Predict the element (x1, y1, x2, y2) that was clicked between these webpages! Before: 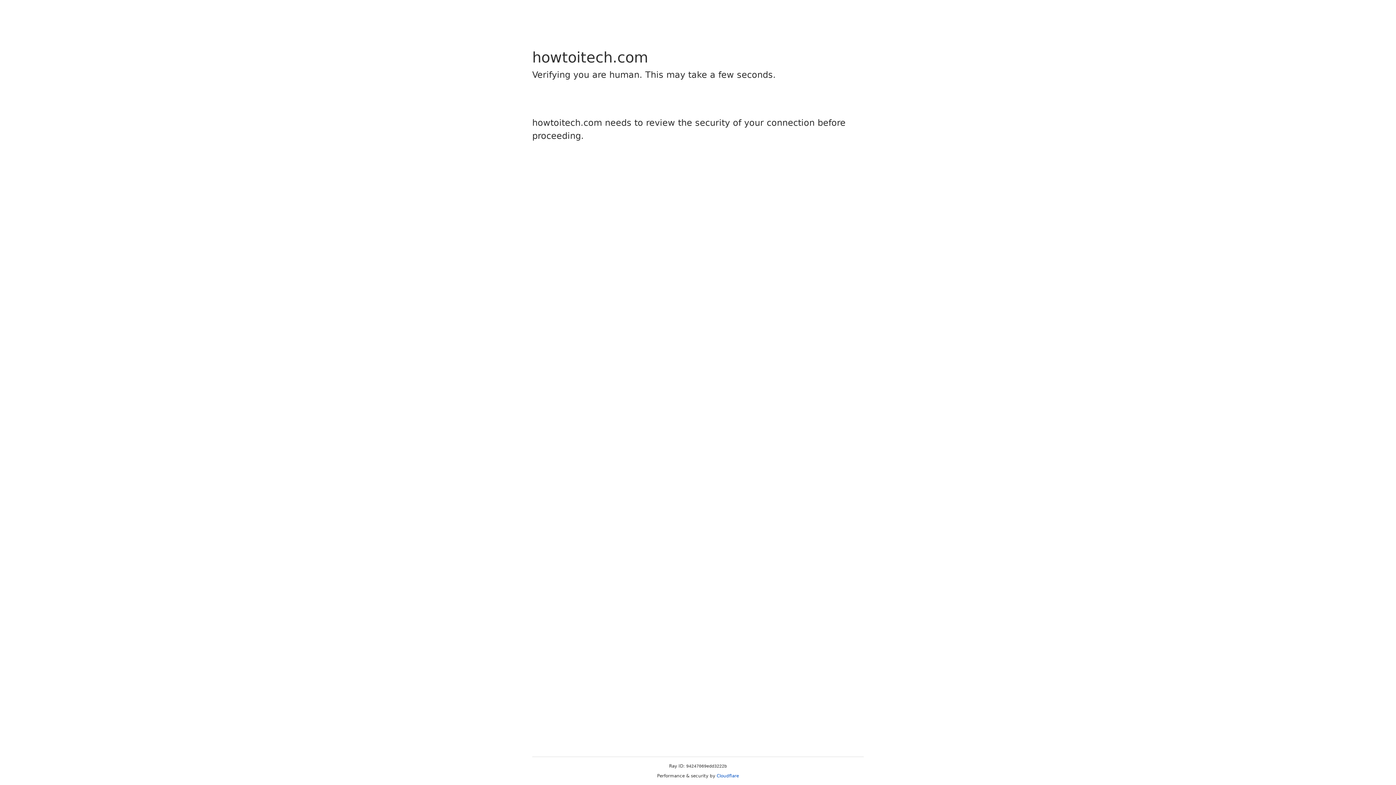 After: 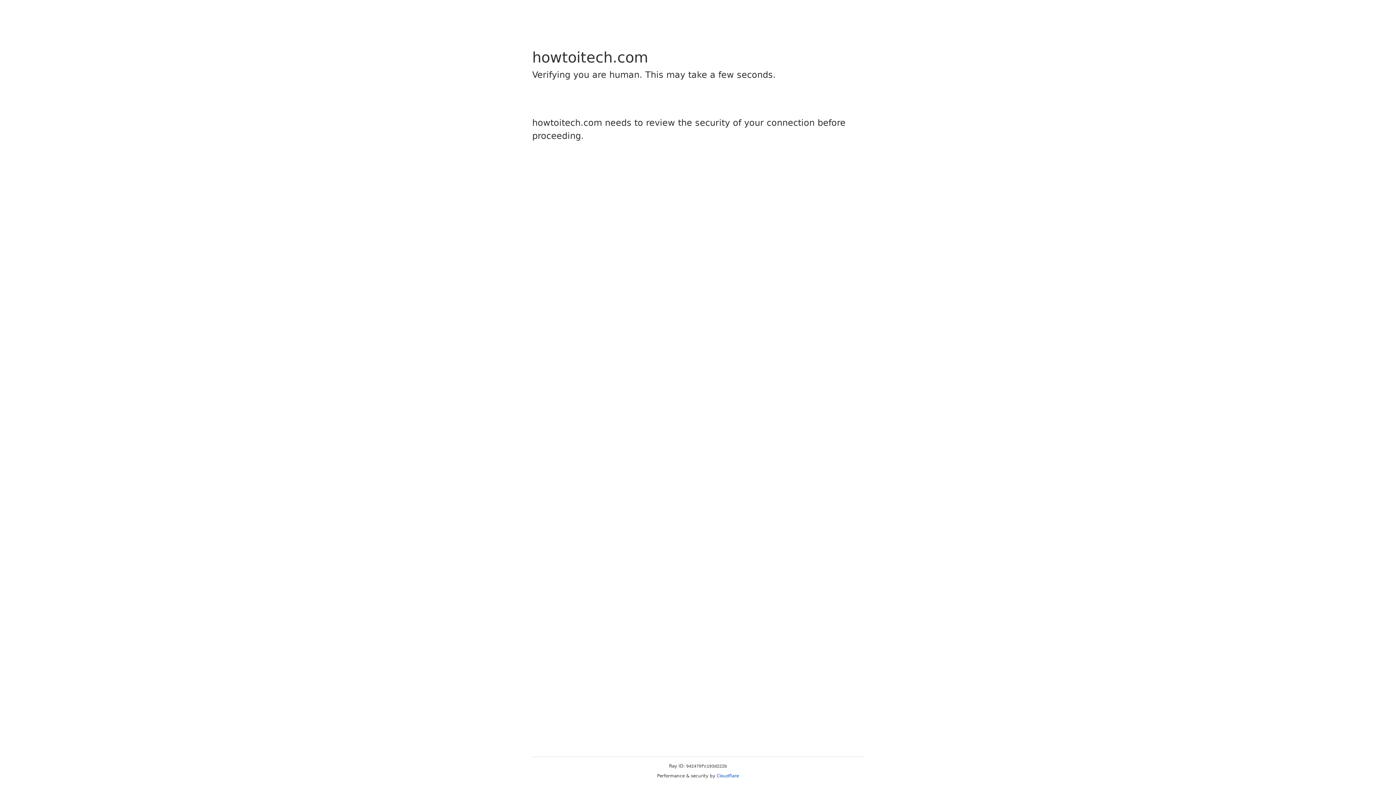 Action: label: Cloudflare bbox: (716, 773, 739, 778)